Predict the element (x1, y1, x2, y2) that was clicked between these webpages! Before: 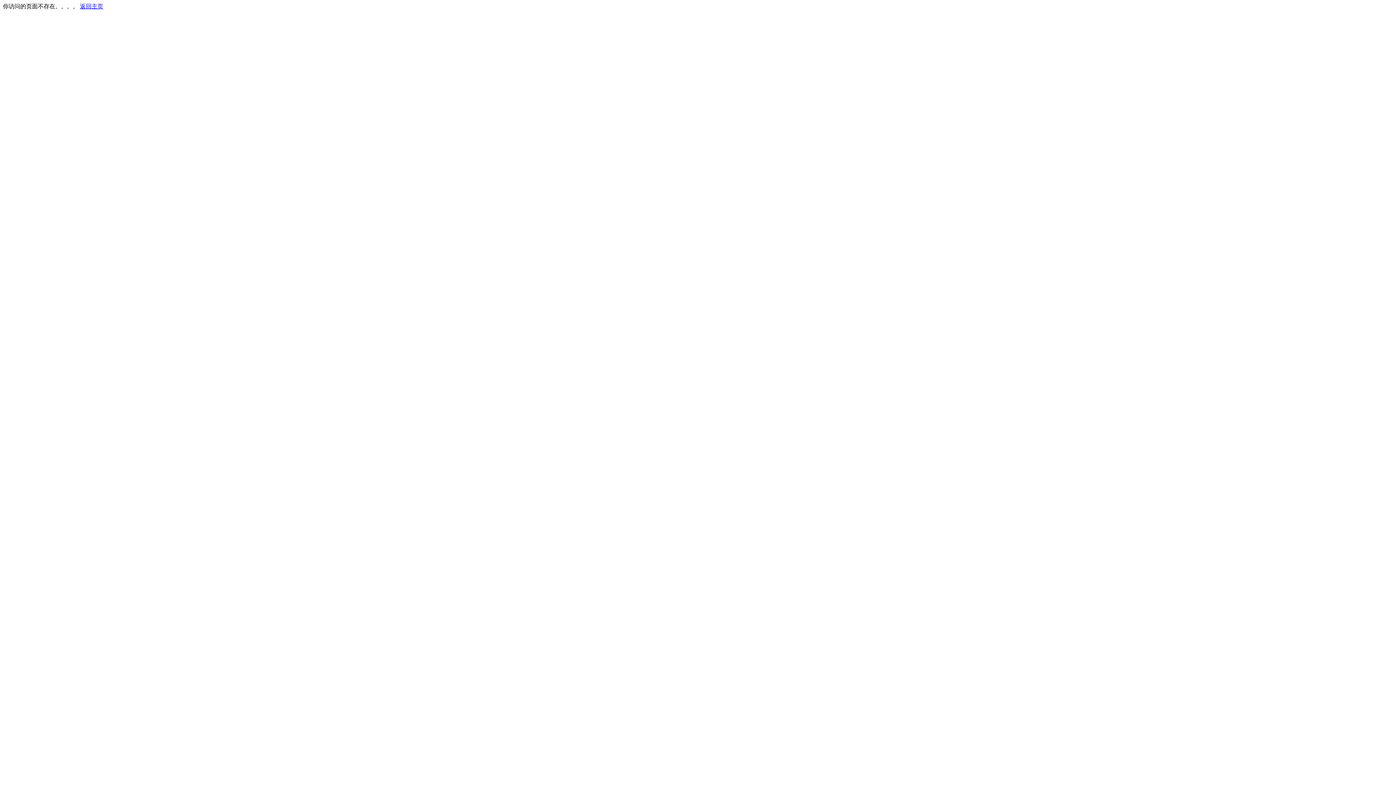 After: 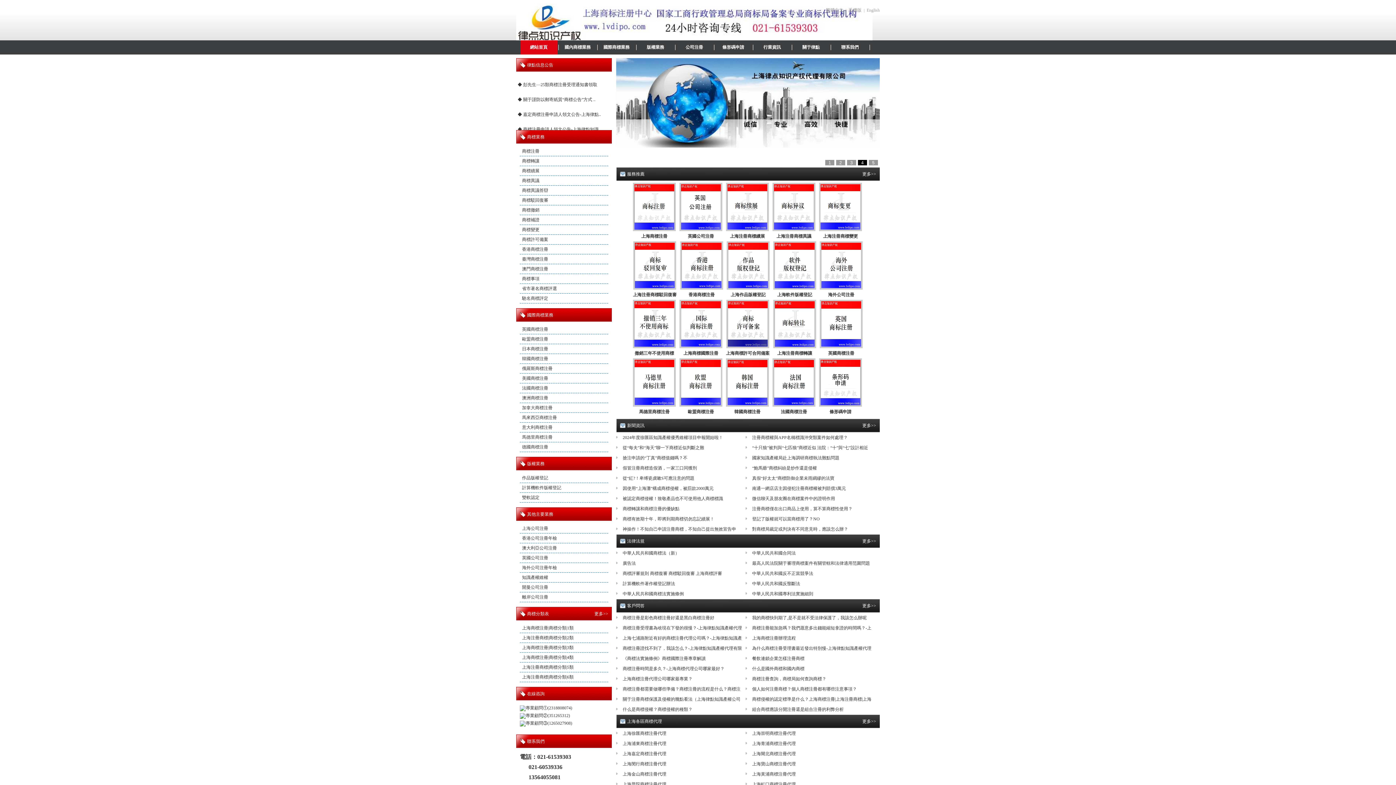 Action: label: 返回主页 bbox: (80, 3, 103, 9)